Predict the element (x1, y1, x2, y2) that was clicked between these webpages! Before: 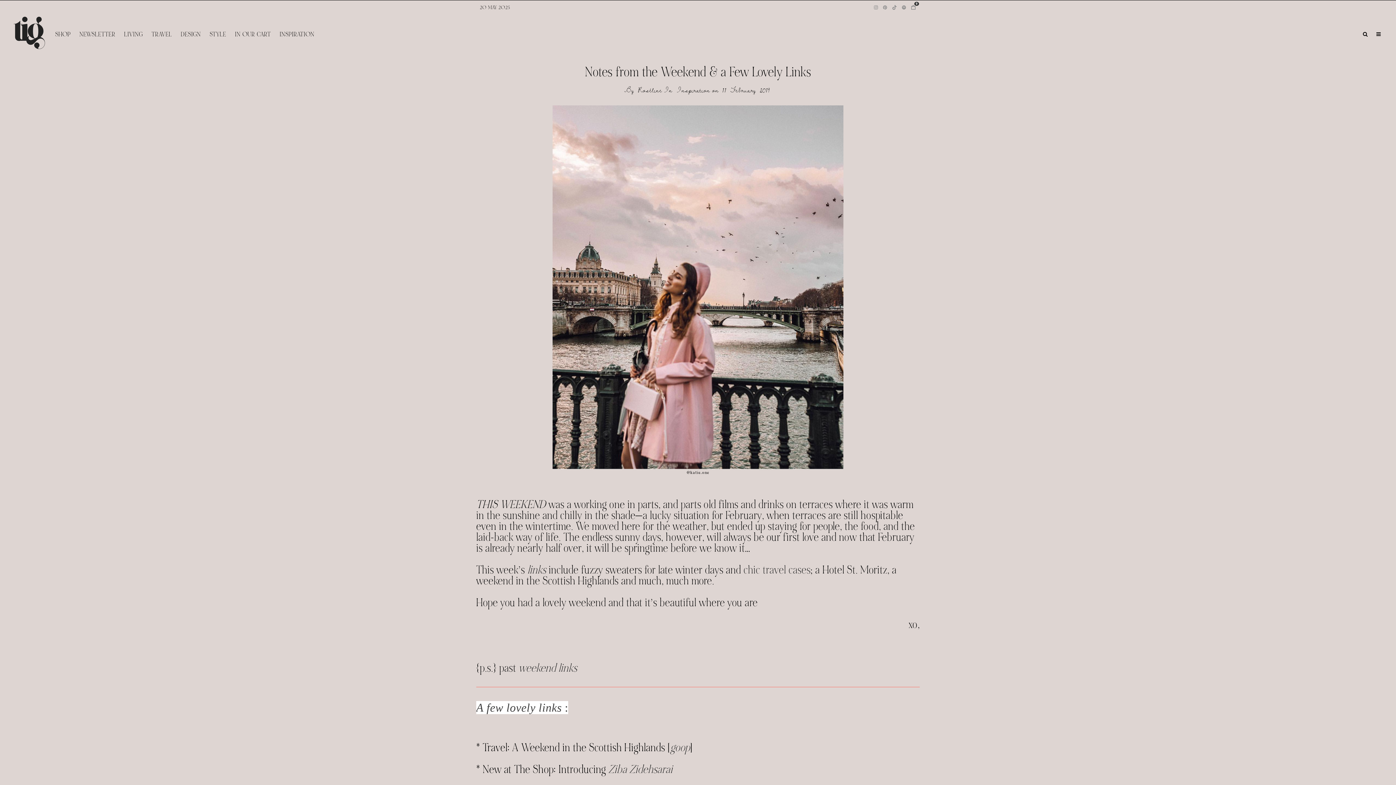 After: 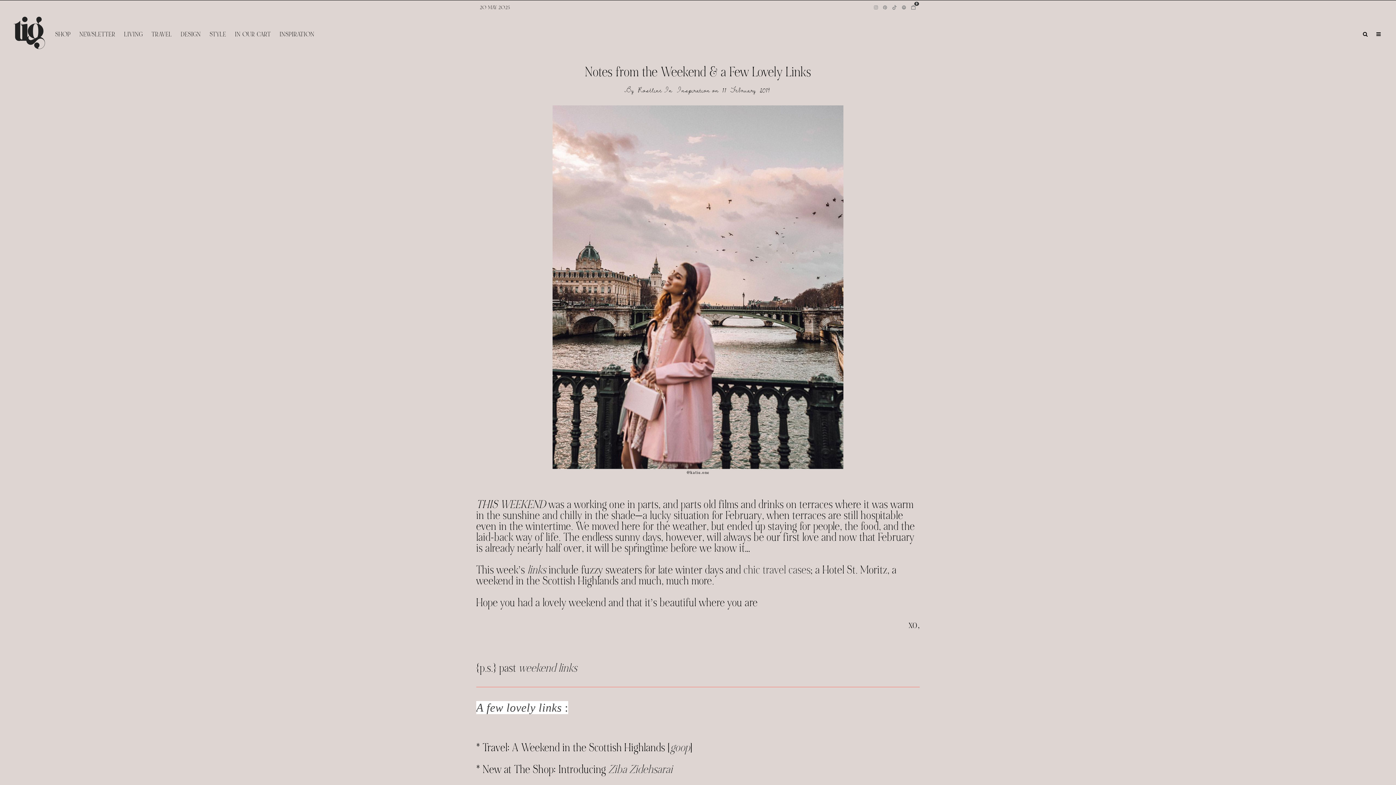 Action: label: Spotify bbox: (899, 1, 908, 13)